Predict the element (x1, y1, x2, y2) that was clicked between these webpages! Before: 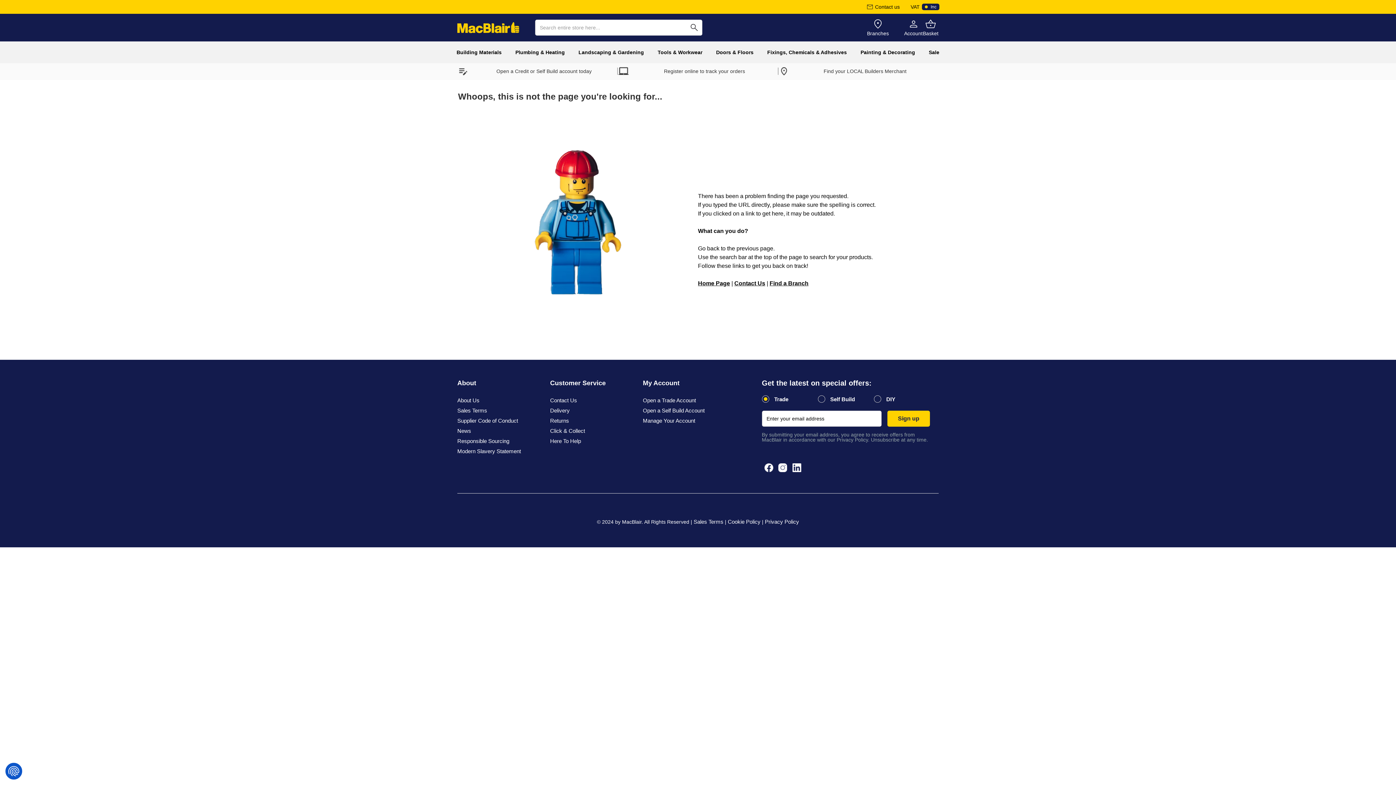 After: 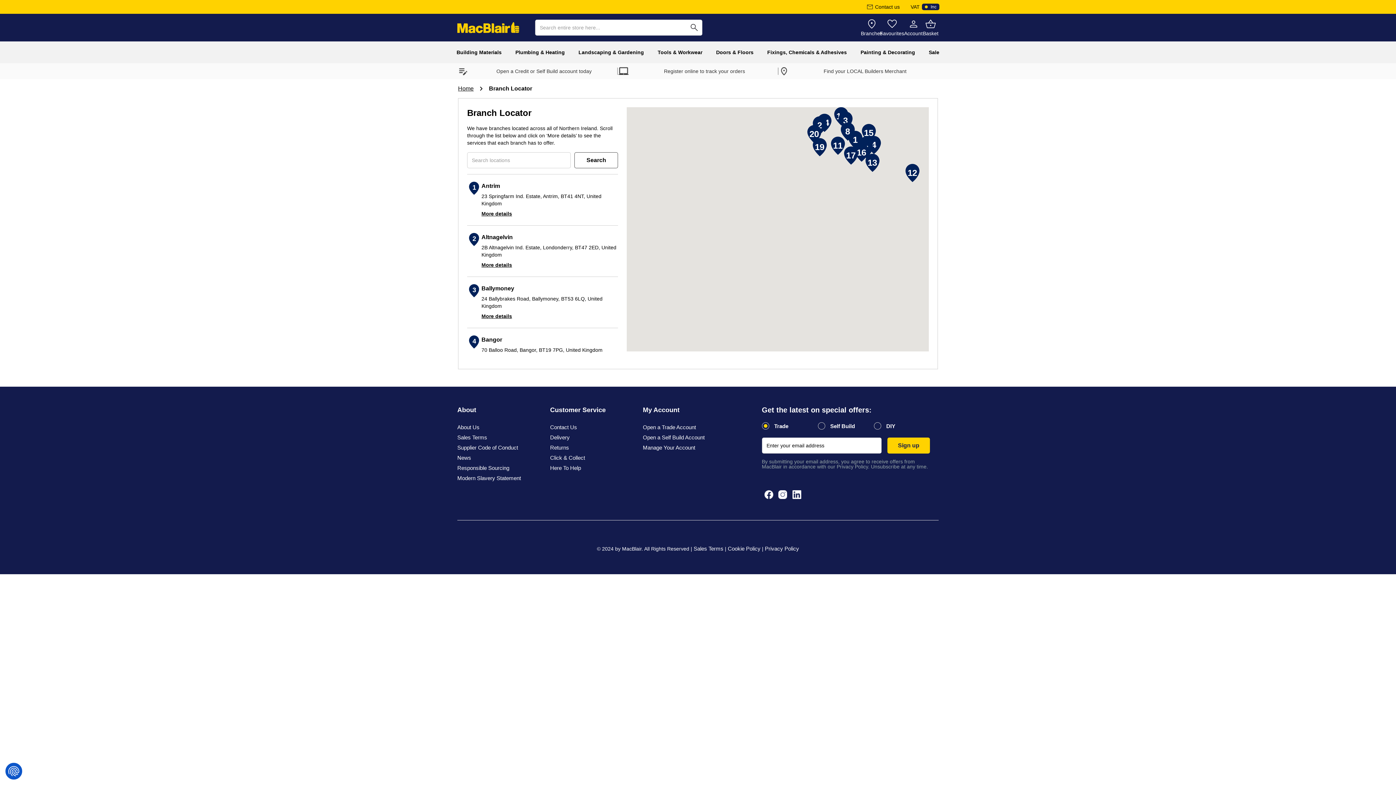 Action: label: Find a Branch bbox: (769, 280, 808, 286)